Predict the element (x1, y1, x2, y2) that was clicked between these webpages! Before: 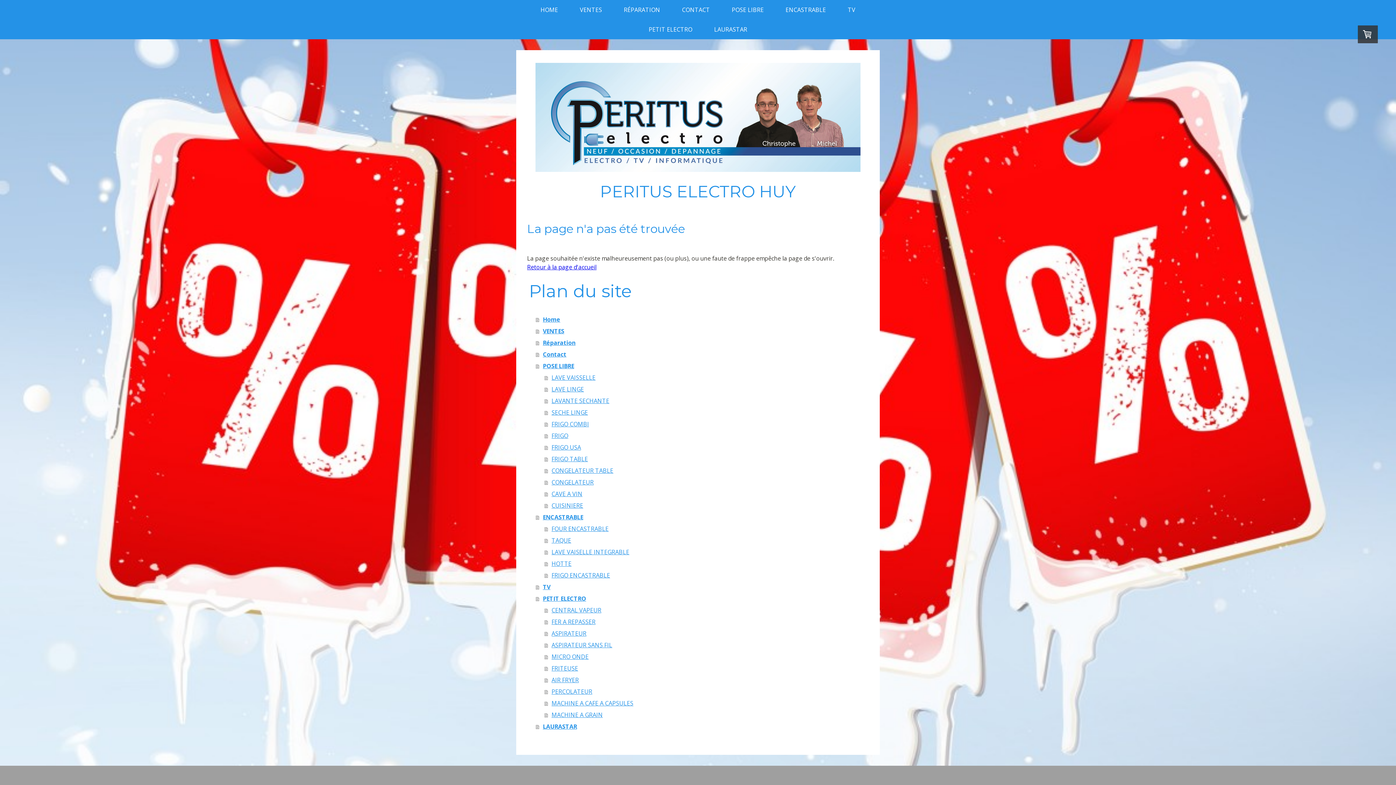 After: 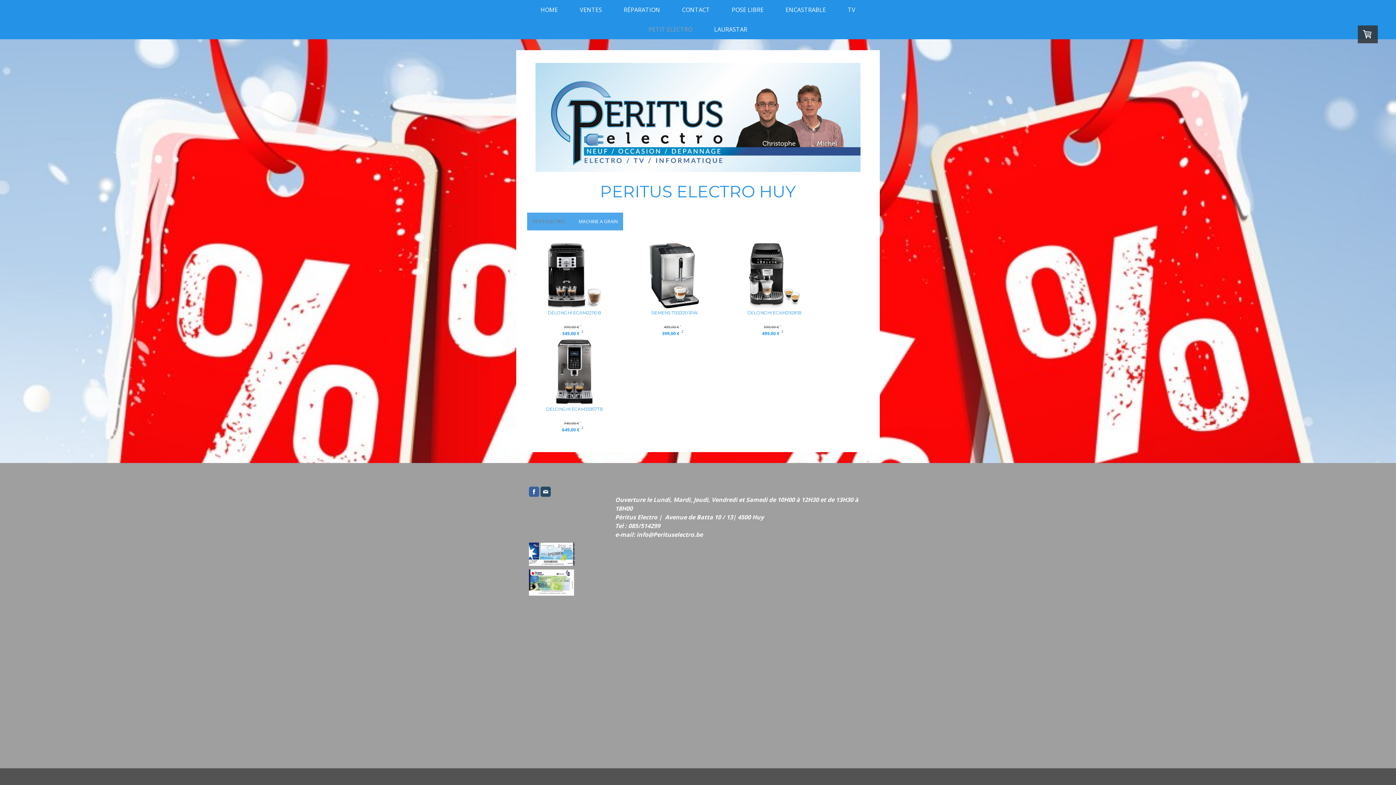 Action: bbox: (544, 709, 869, 721) label: MACHINE A GRAIN